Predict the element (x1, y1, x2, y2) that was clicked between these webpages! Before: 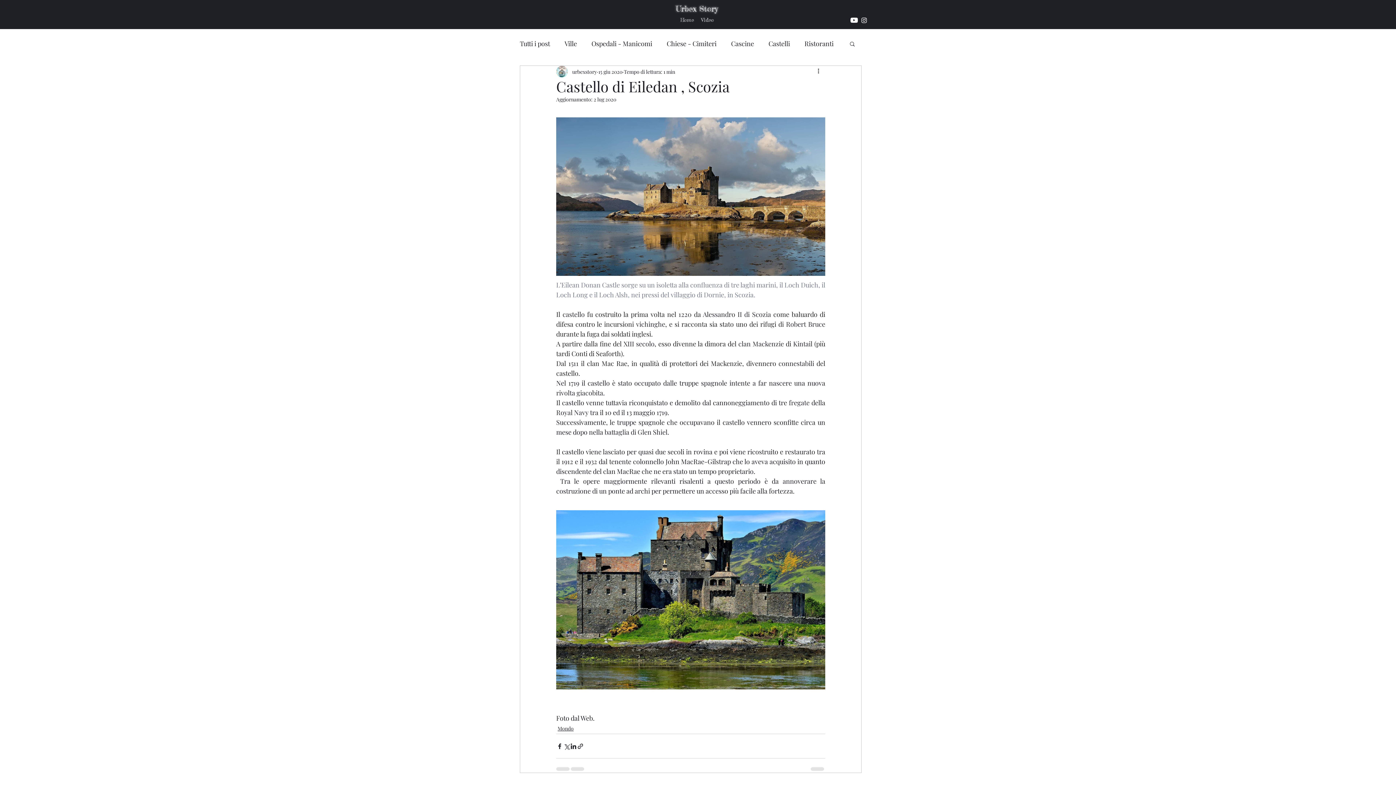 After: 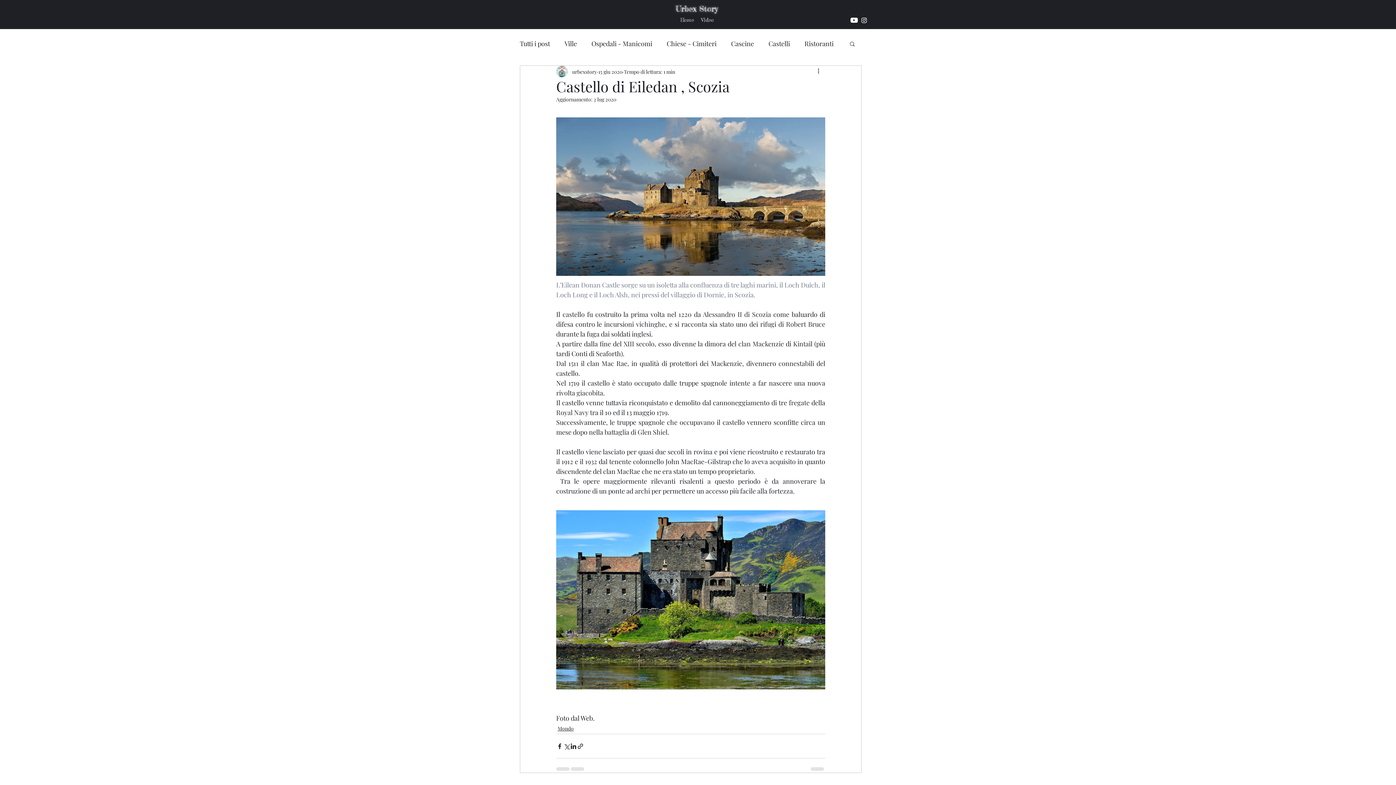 Action: bbox: (623, 339, 654, 348) label: XIII secolo